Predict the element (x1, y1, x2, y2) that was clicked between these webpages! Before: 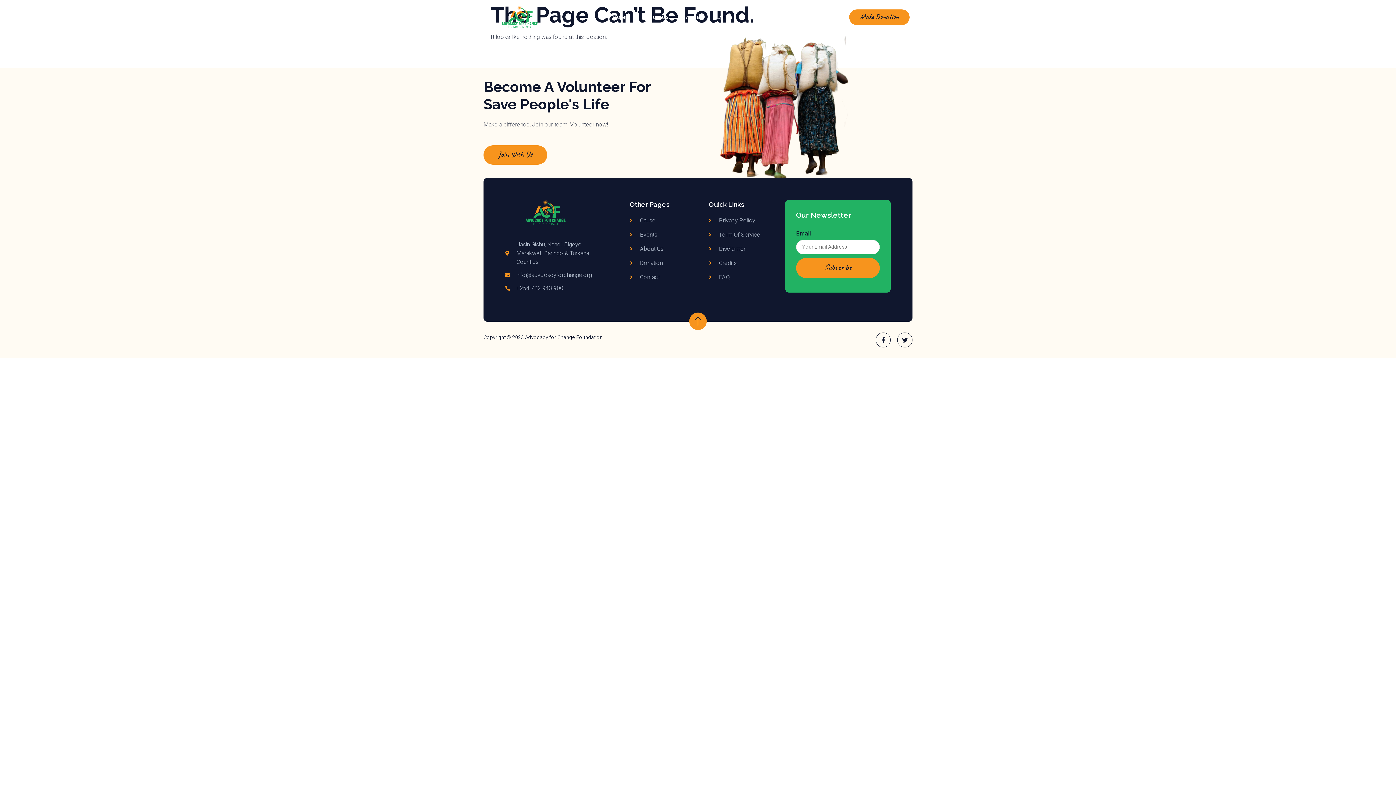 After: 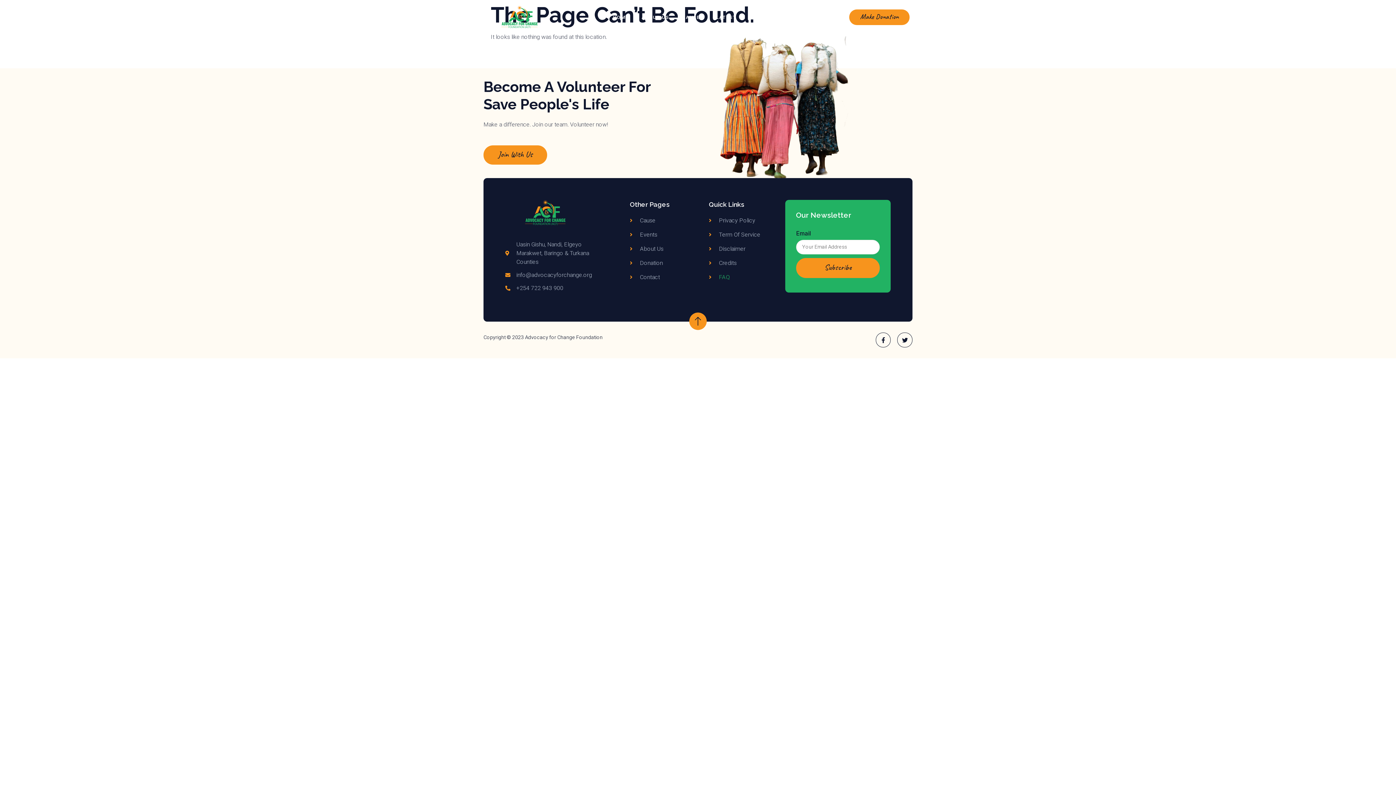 Action: bbox: (709, 272, 785, 281) label: FAQ